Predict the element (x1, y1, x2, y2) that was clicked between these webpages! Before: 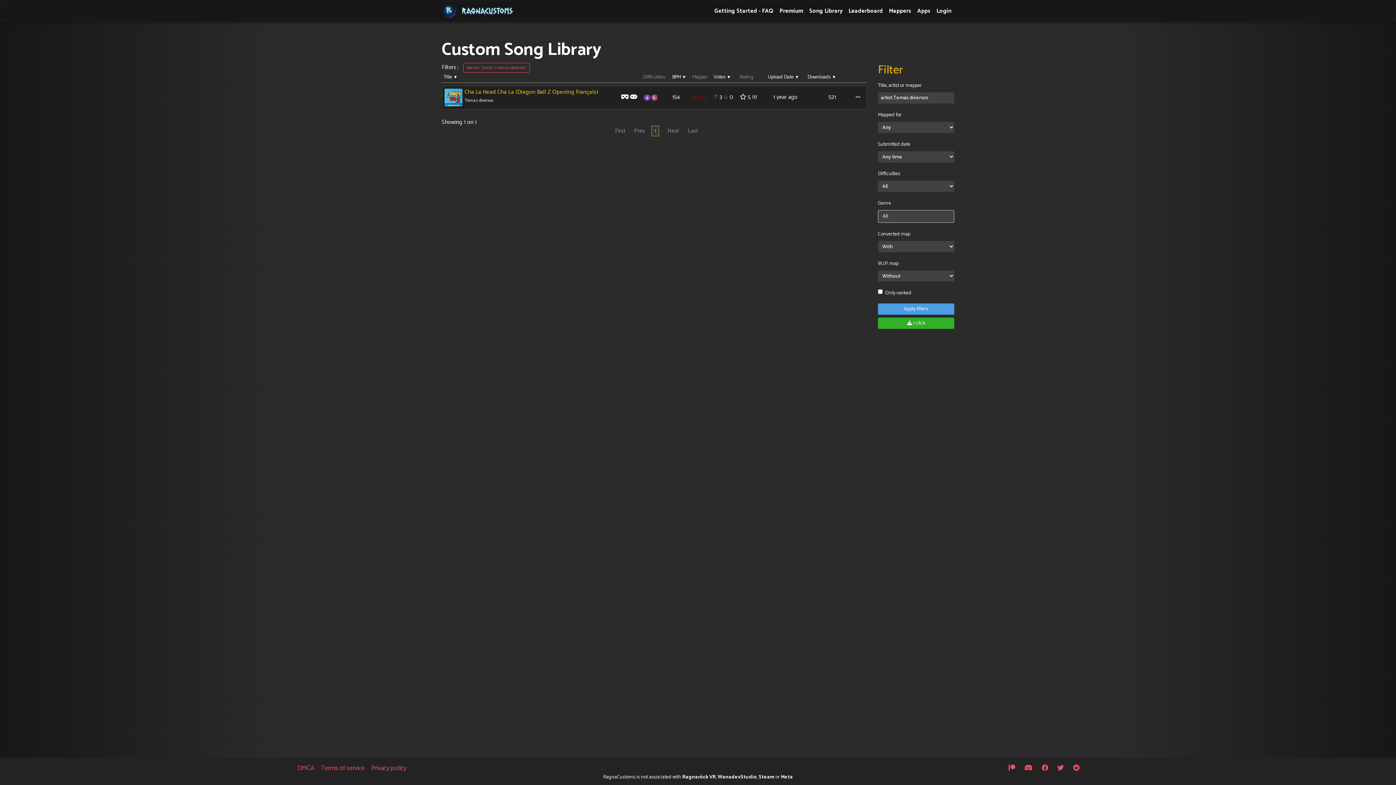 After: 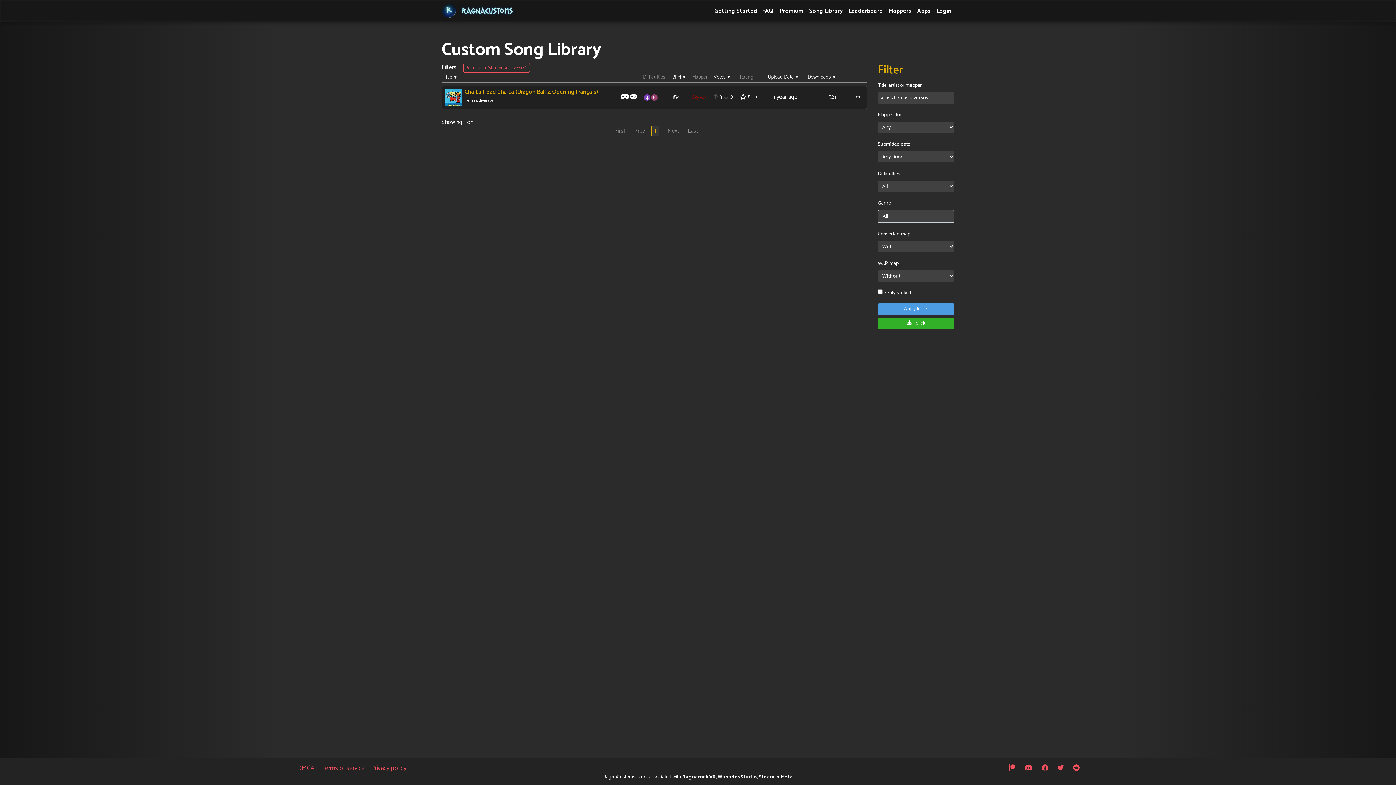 Action: bbox: (852, 91, 863, 102)